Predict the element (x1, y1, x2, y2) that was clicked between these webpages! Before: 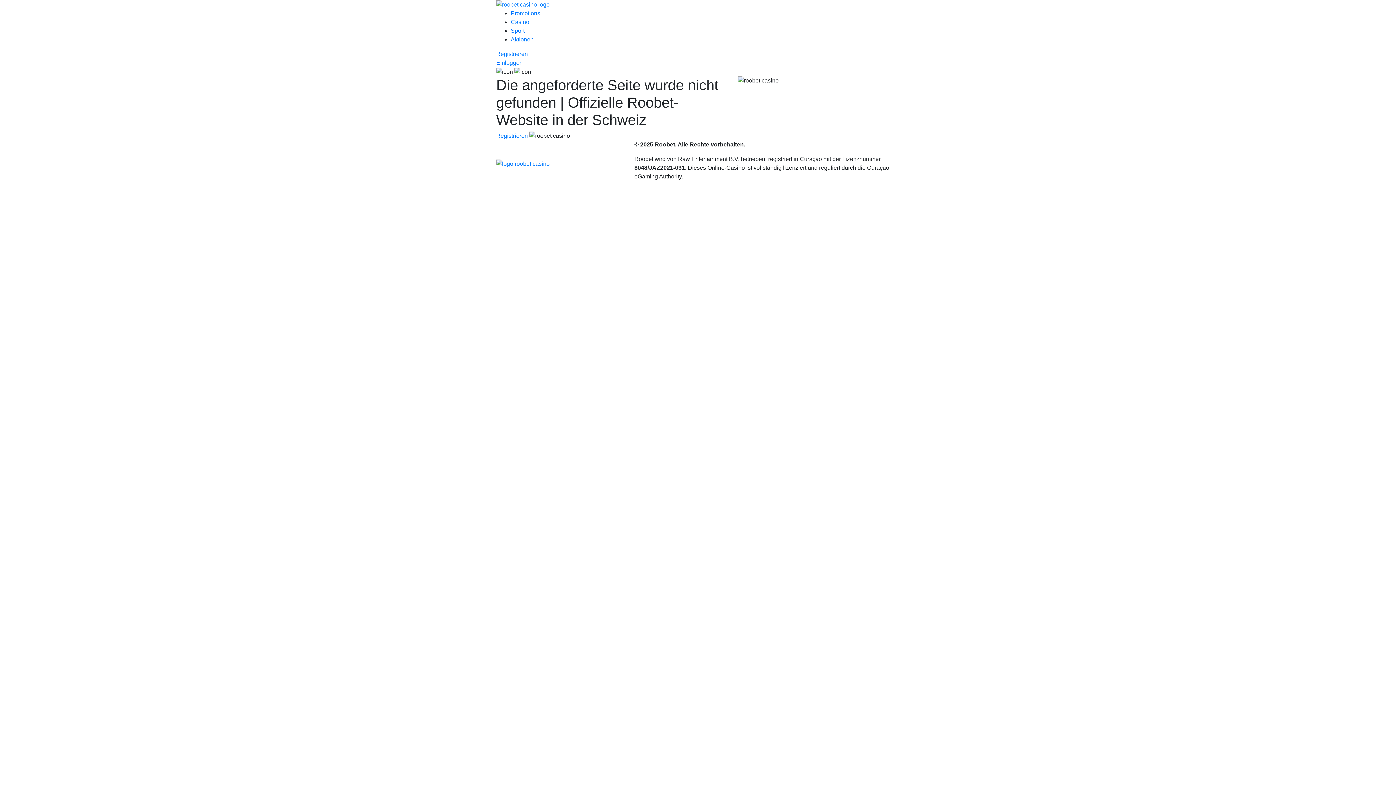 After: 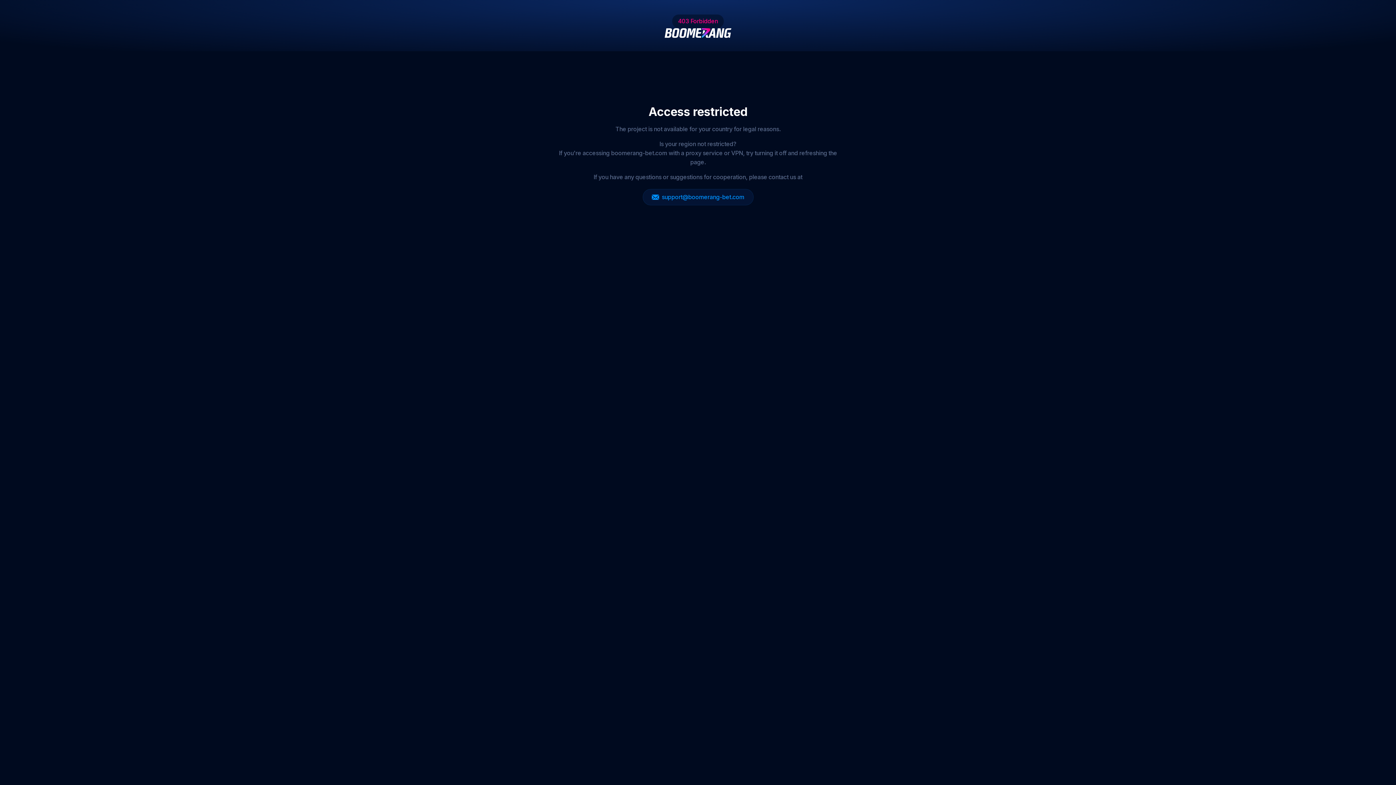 Action: bbox: (496, 50, 528, 57) label: Registrieren